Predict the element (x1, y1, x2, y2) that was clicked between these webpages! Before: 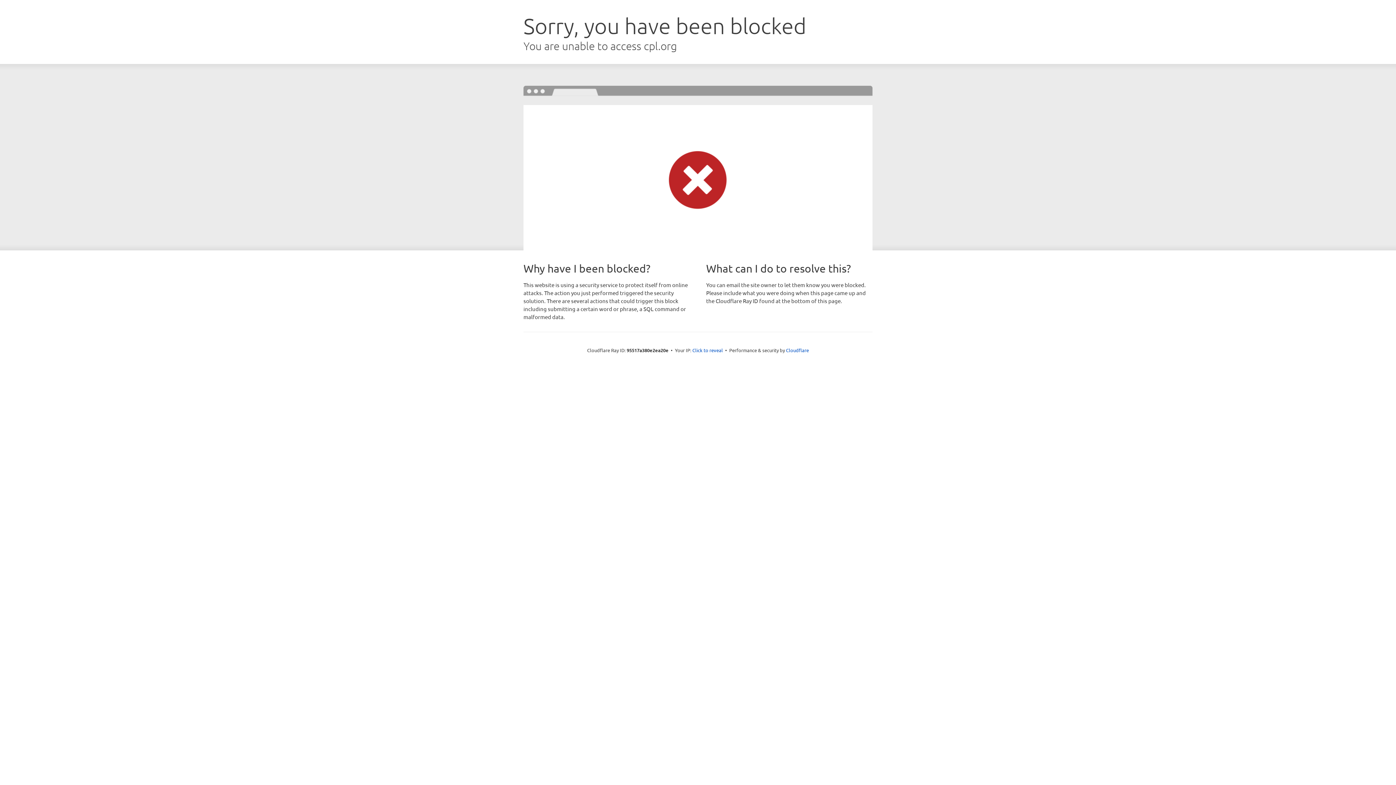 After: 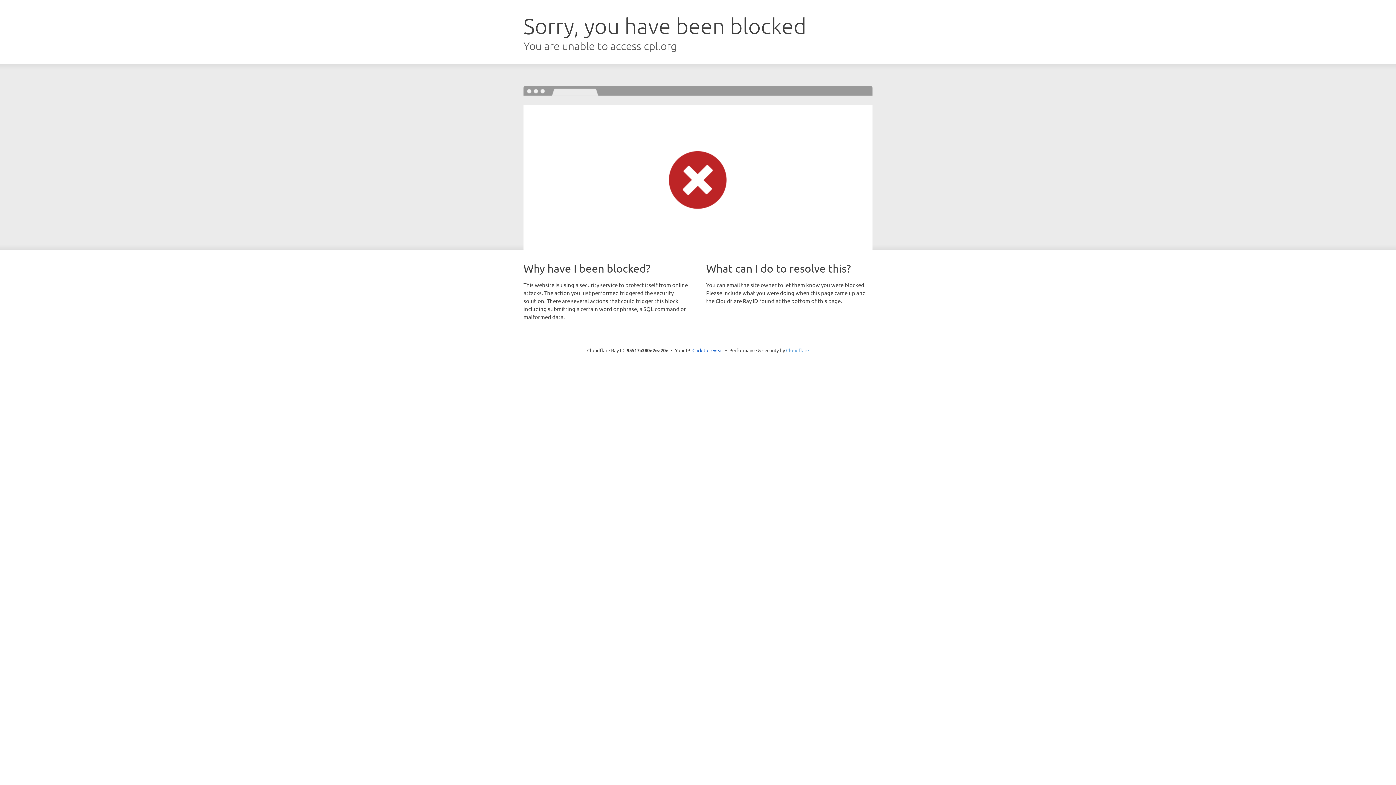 Action: bbox: (786, 347, 809, 353) label: Cloudflare